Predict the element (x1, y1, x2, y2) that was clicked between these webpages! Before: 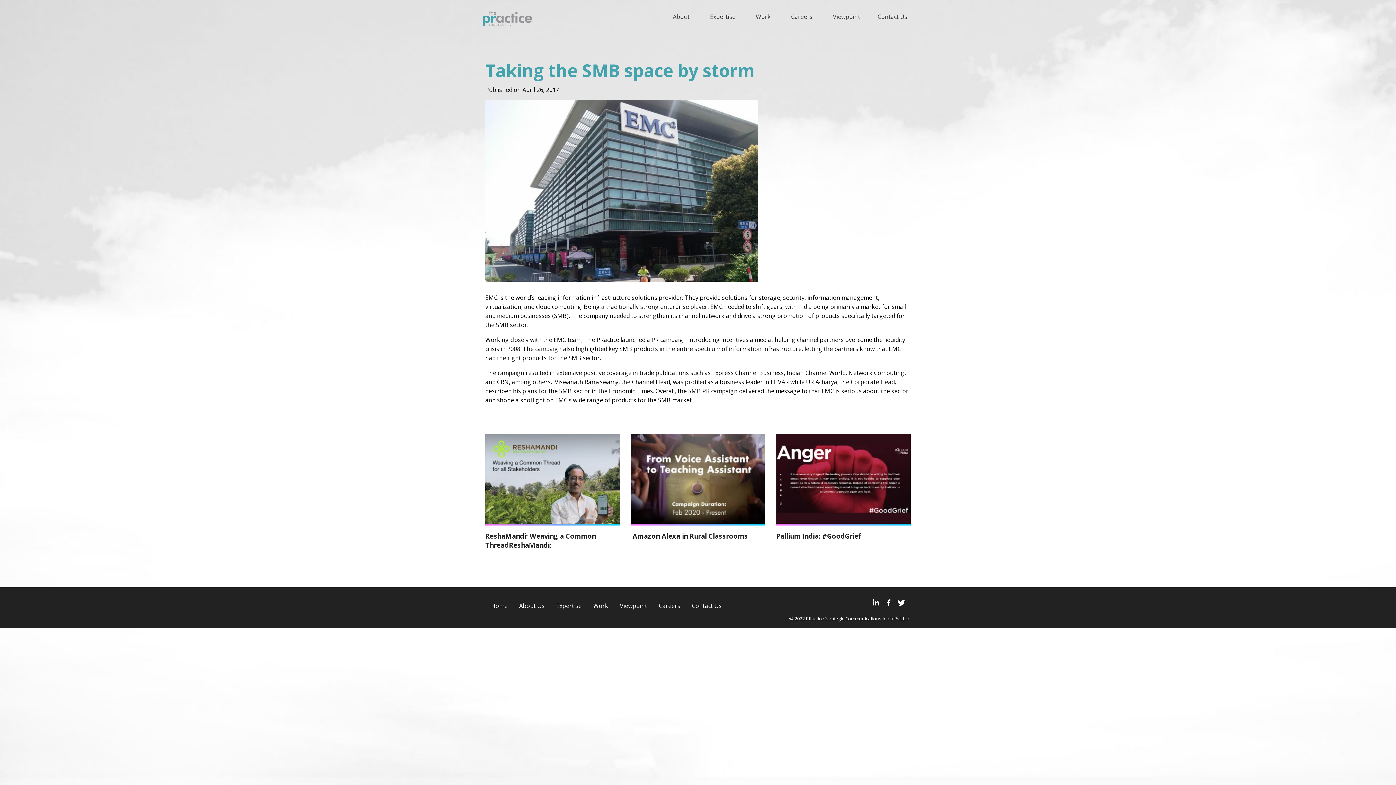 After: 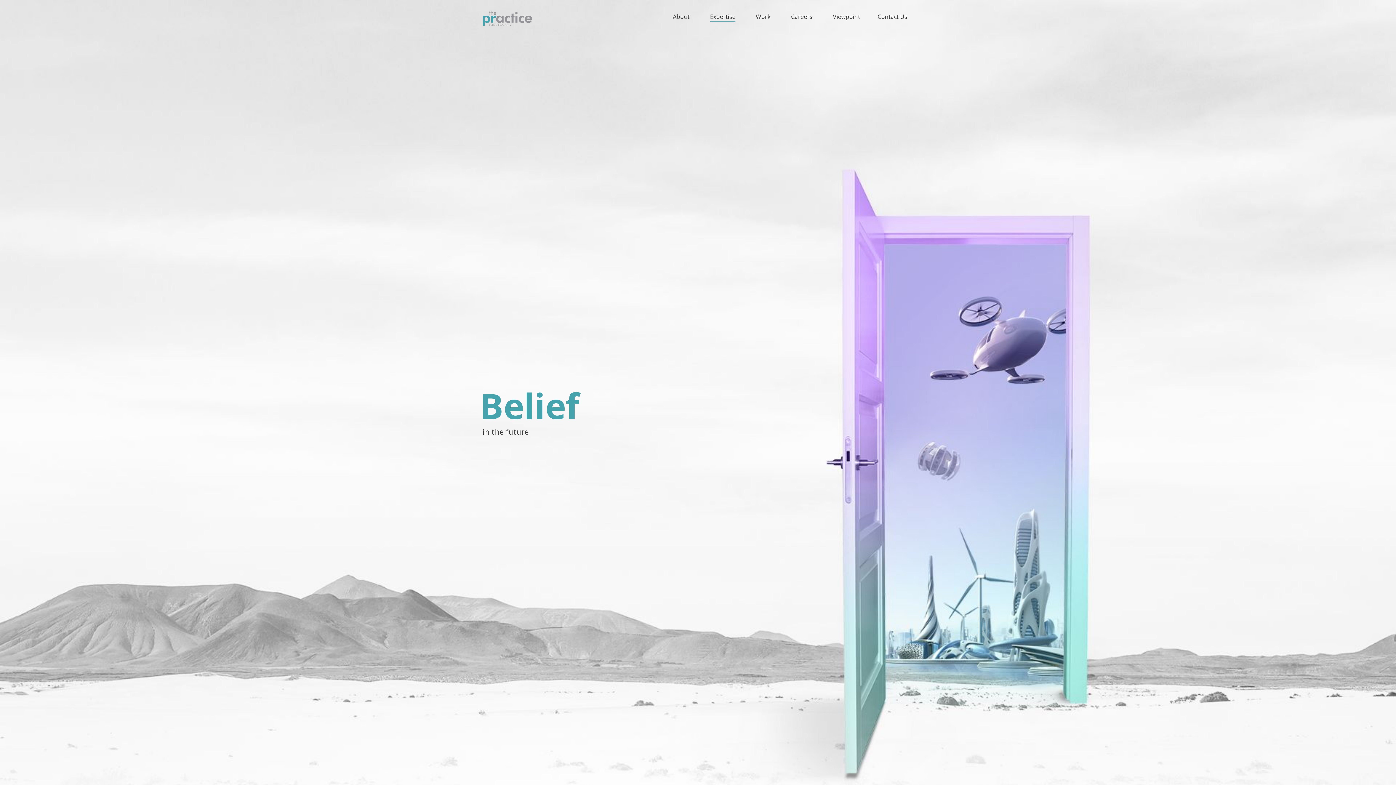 Action: label: Expertise bbox: (550, 599, 587, 615)